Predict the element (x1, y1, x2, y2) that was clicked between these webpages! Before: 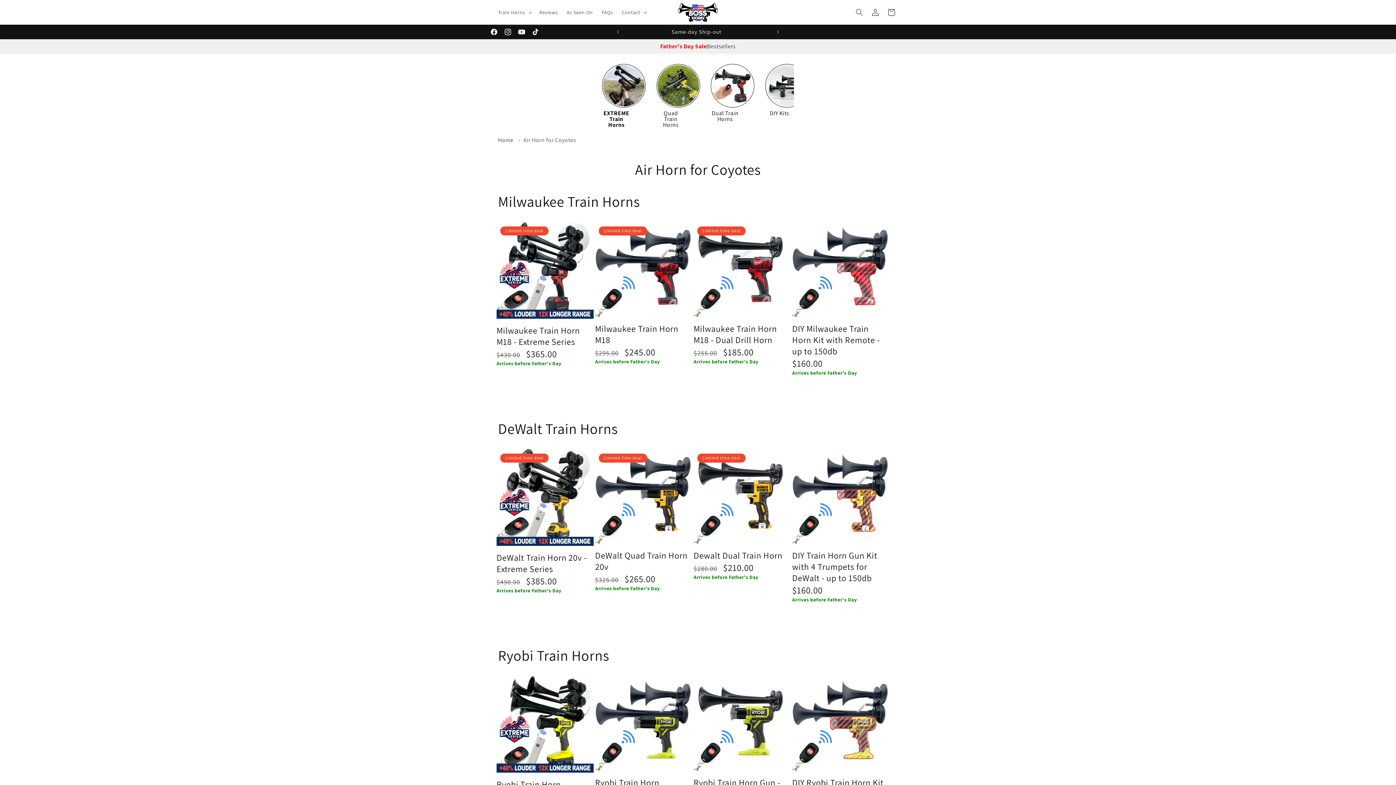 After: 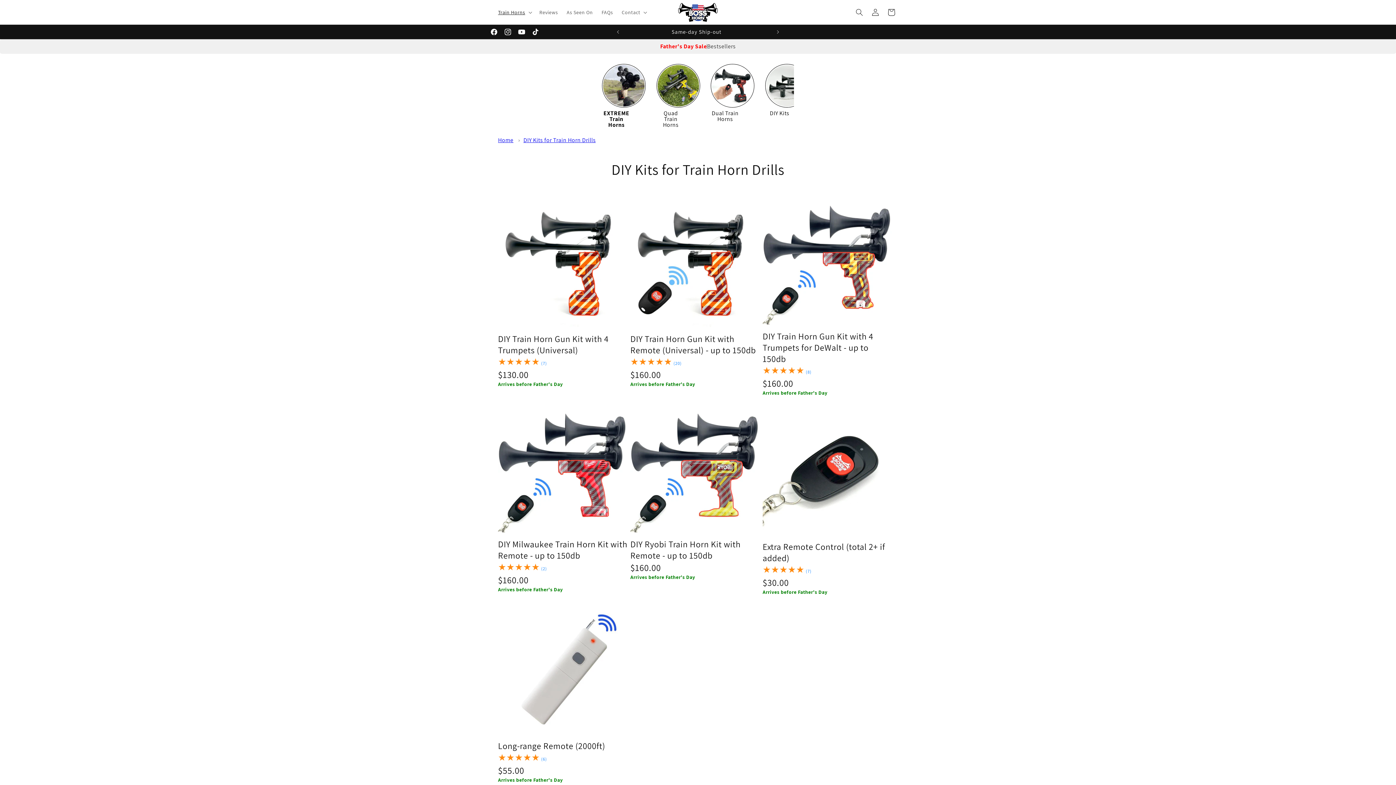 Action: bbox: (765, 64, 809, 107)